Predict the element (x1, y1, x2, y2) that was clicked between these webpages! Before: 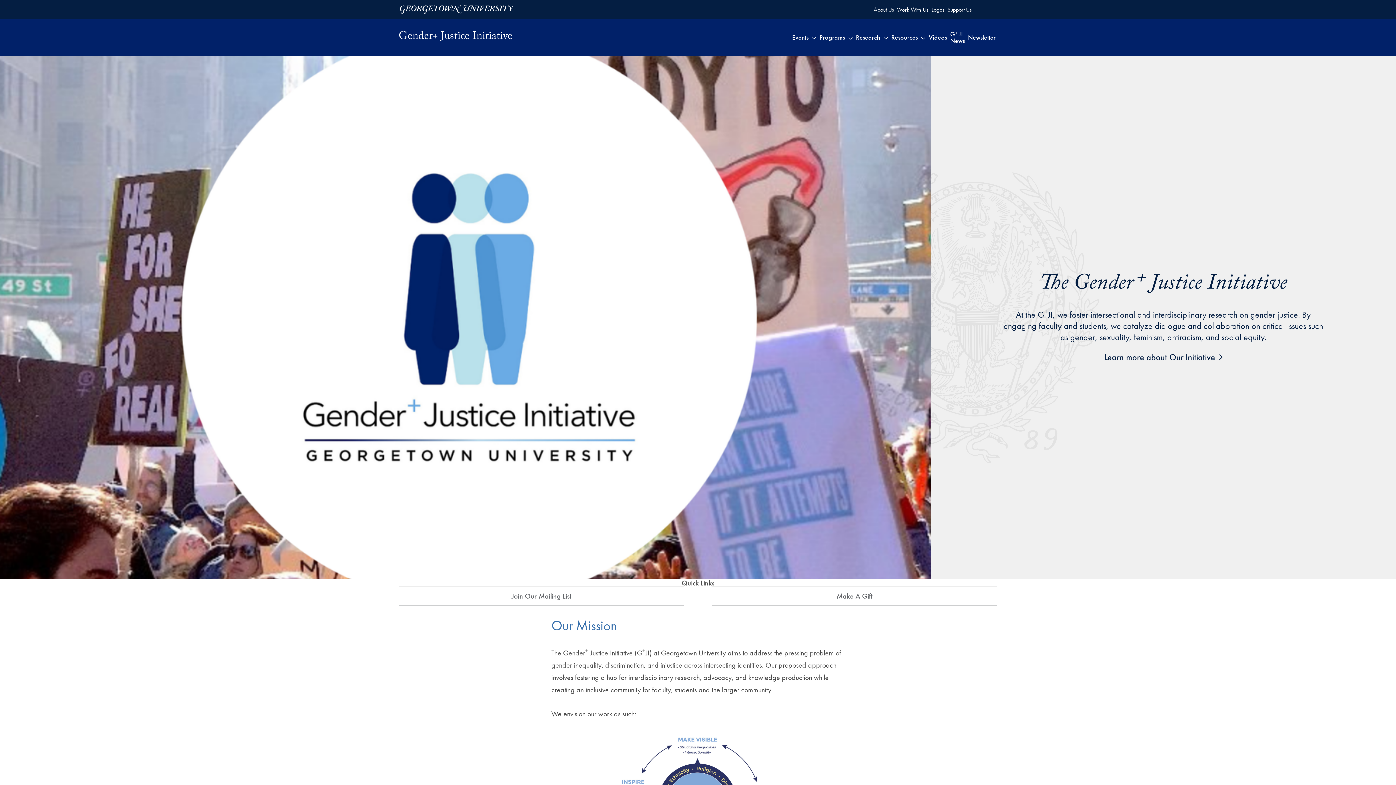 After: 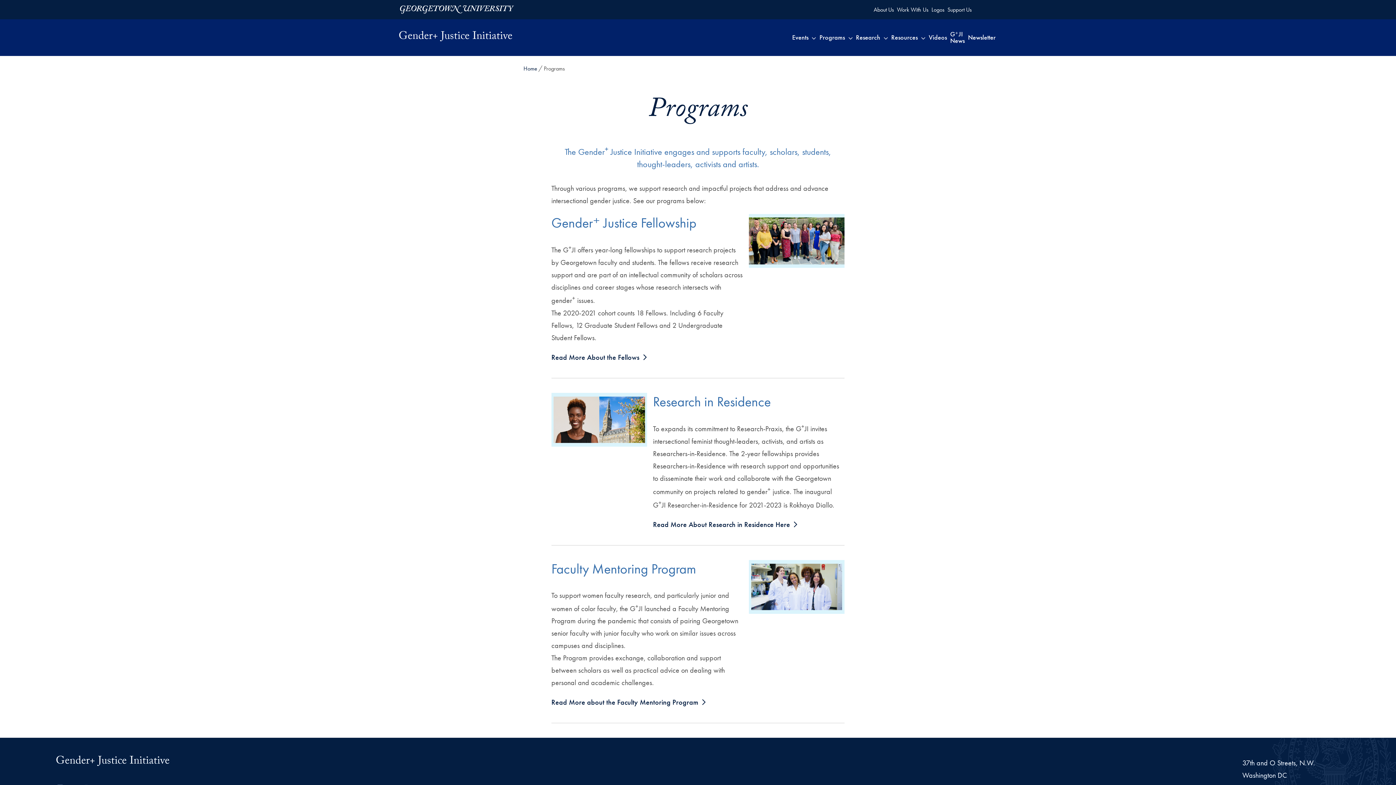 Action: bbox: (818, 19, 846, 55) label: Programs